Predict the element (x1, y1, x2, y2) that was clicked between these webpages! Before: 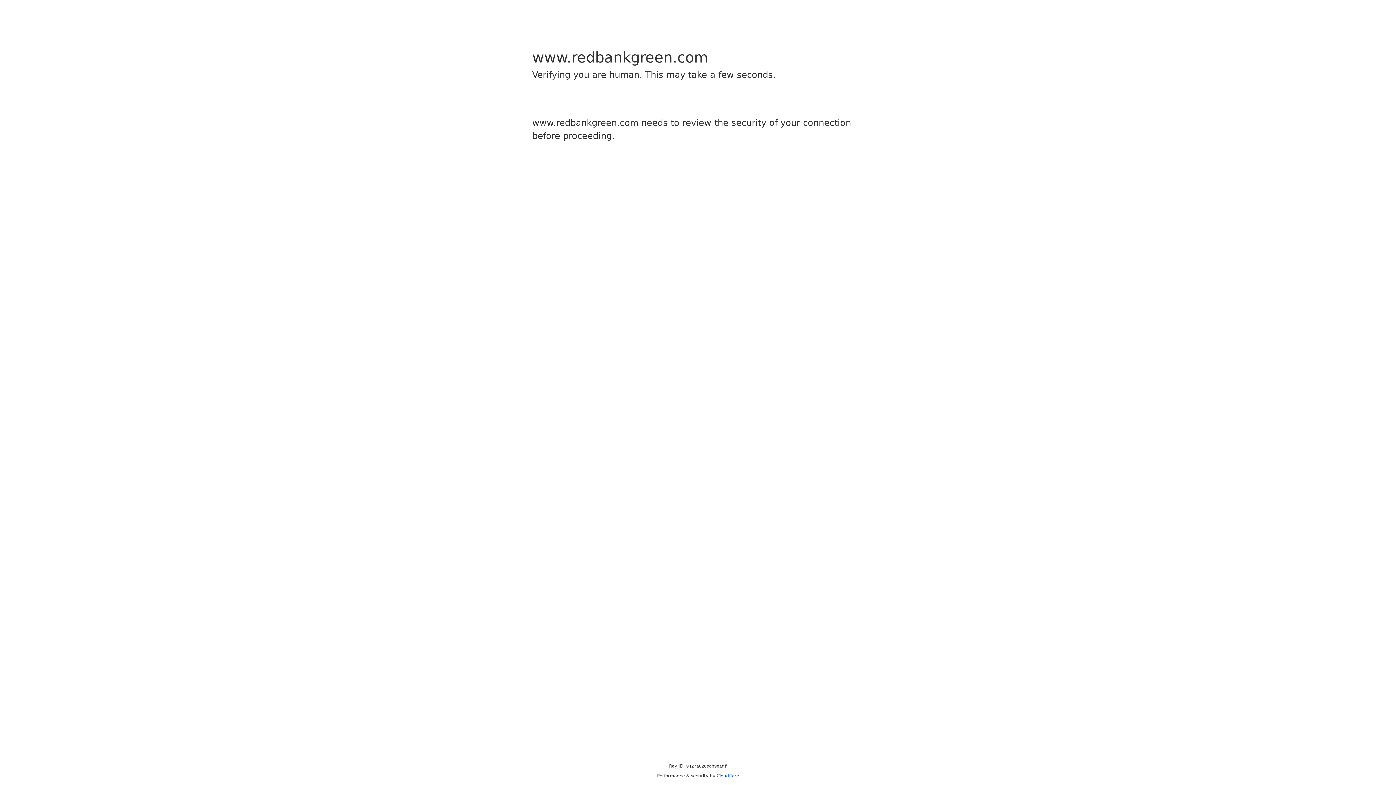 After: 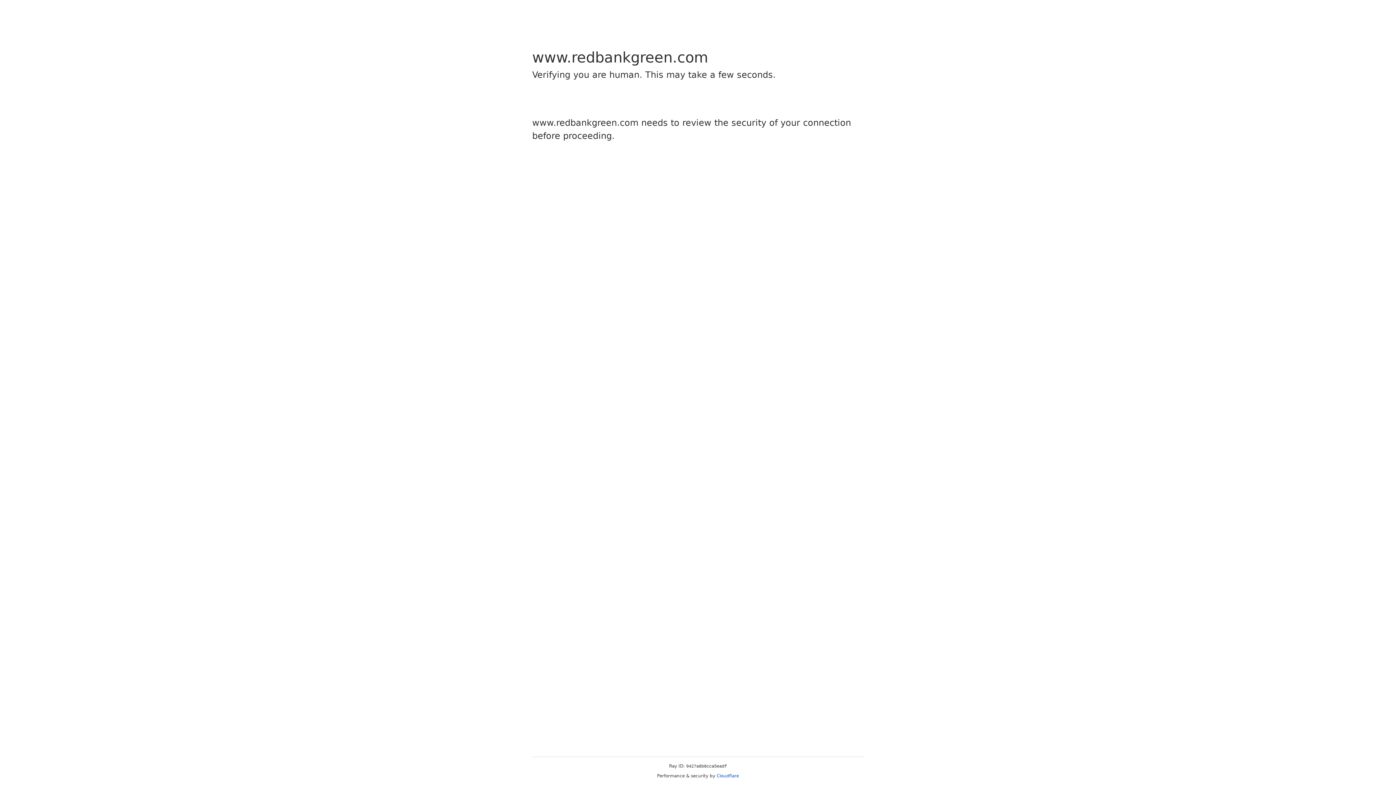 Action: label: Cloudflare bbox: (716, 773, 739, 778)